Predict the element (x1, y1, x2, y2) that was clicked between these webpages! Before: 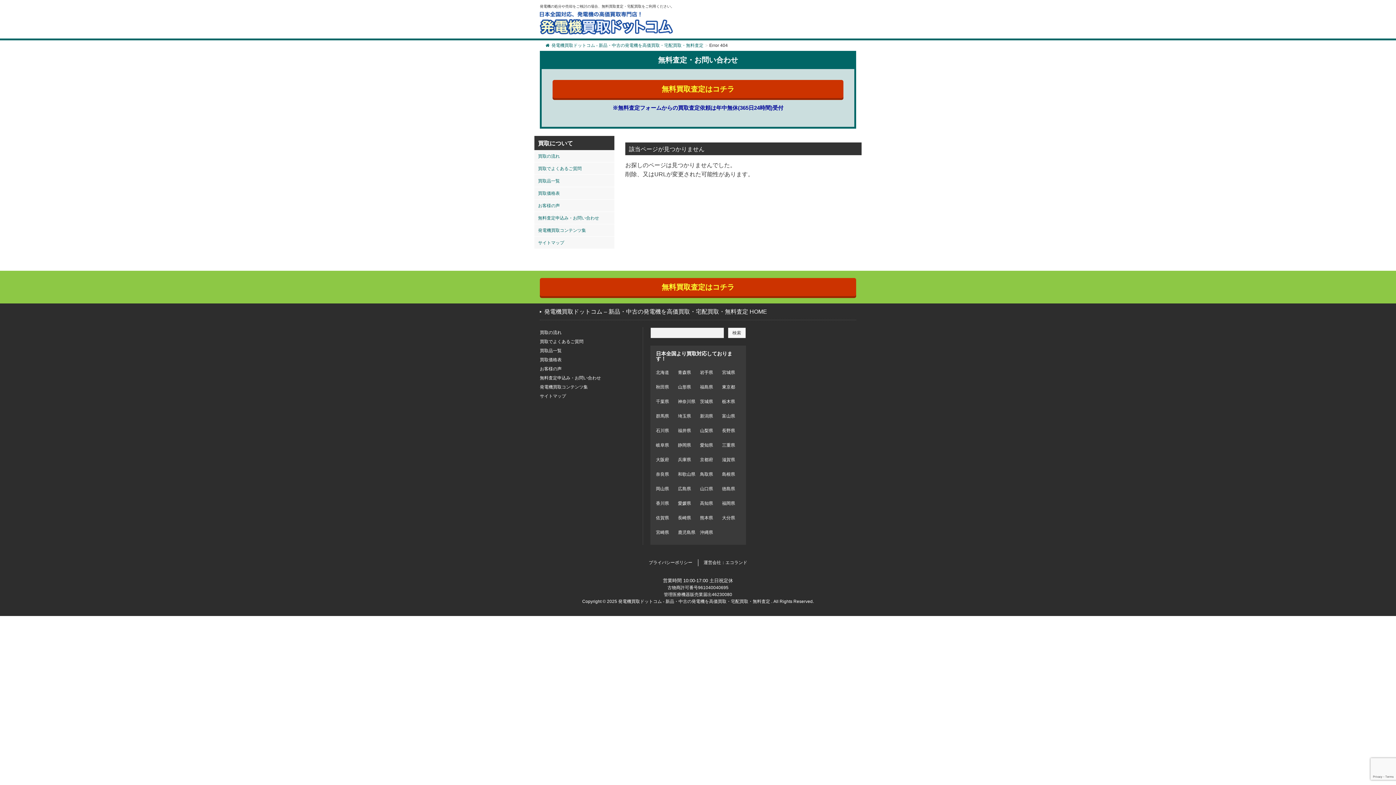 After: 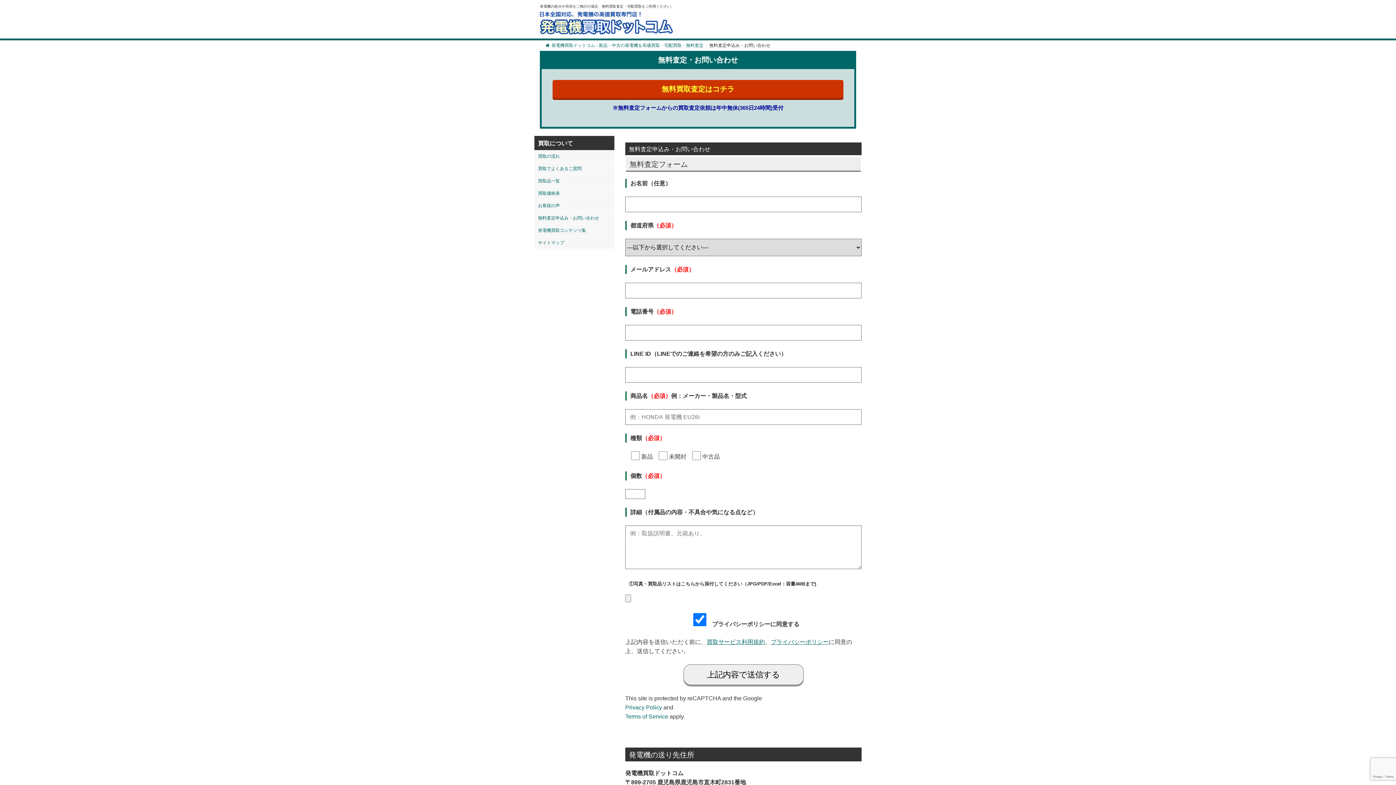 Action: label: 無料買取査定はコチラ bbox: (552, 80, 843, 98)